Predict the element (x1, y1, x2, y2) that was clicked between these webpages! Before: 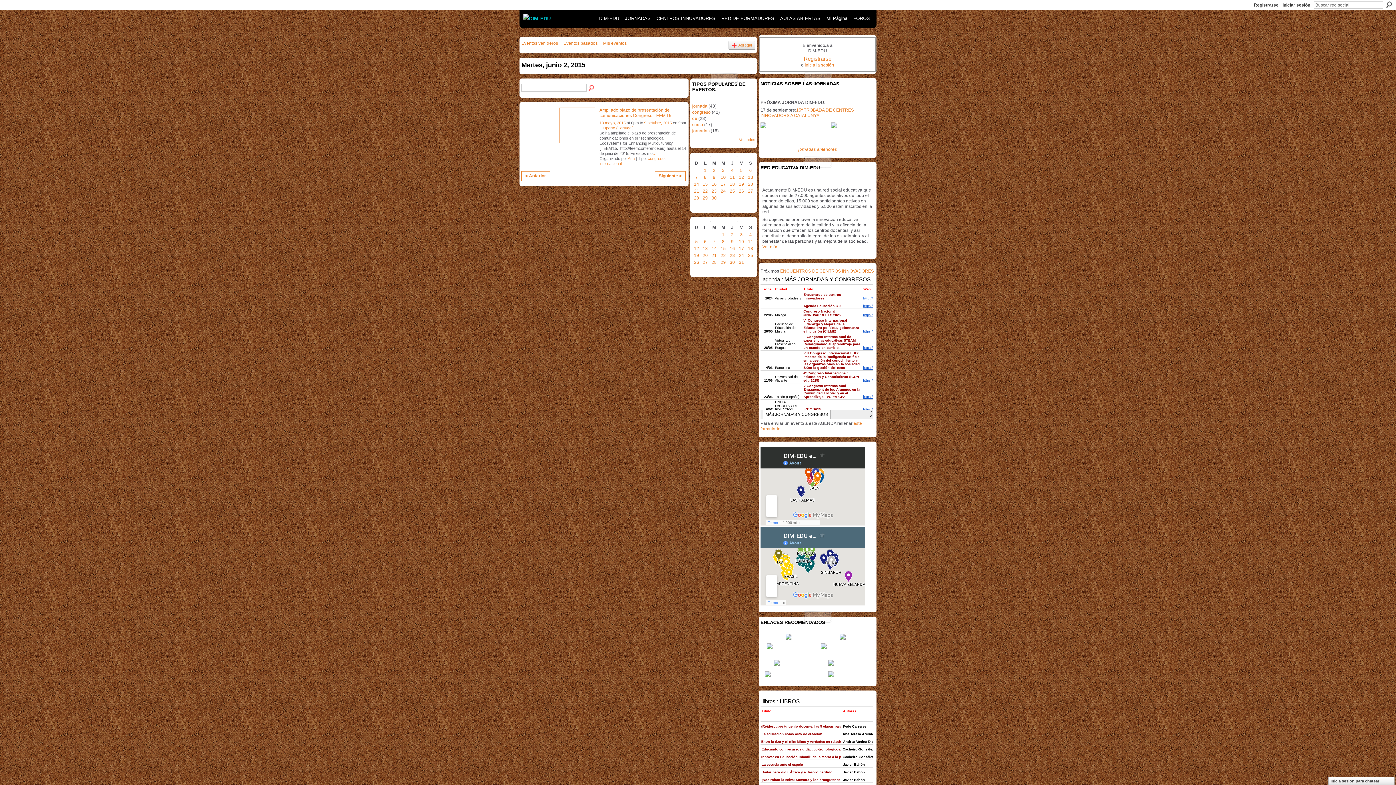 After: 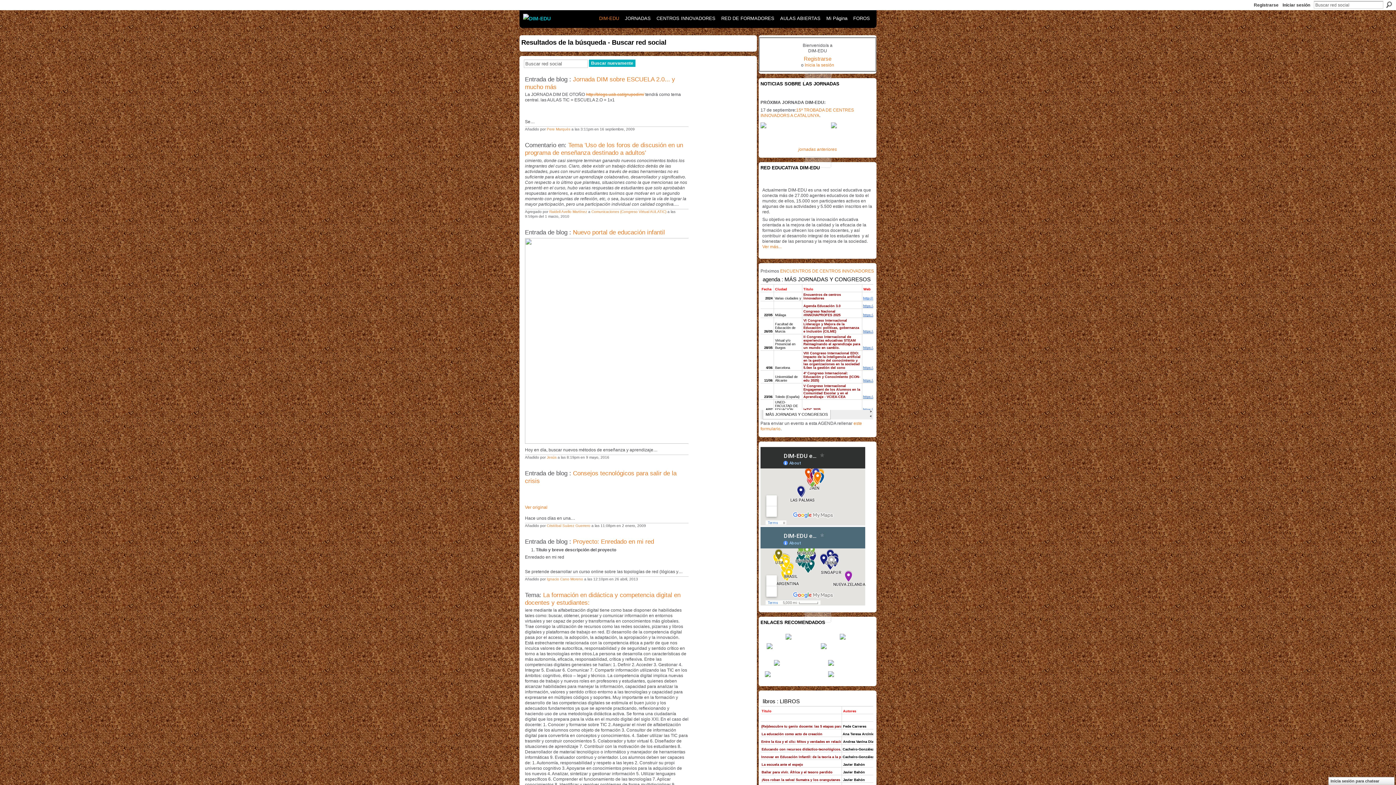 Action: label: Buscar bbox: (1386, 1, 1392, 8)